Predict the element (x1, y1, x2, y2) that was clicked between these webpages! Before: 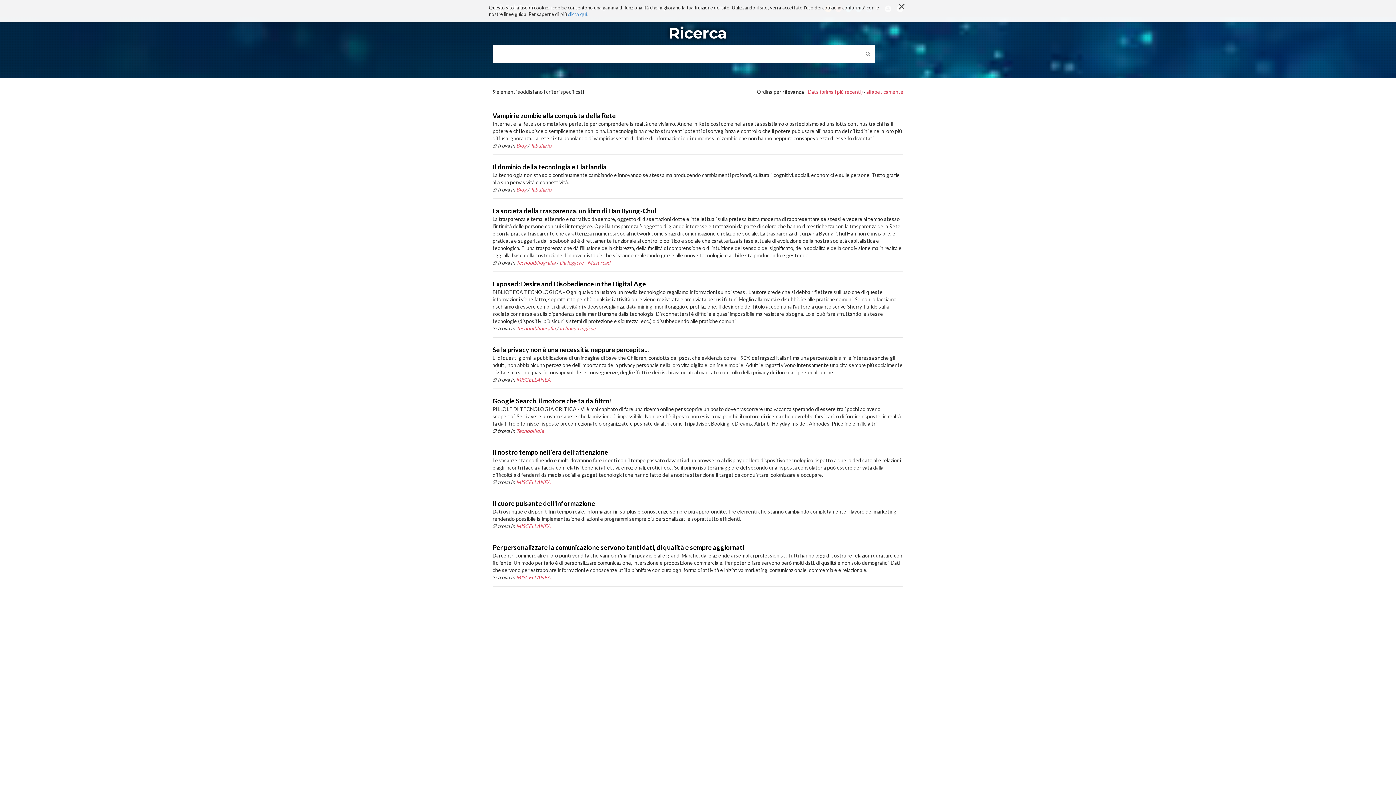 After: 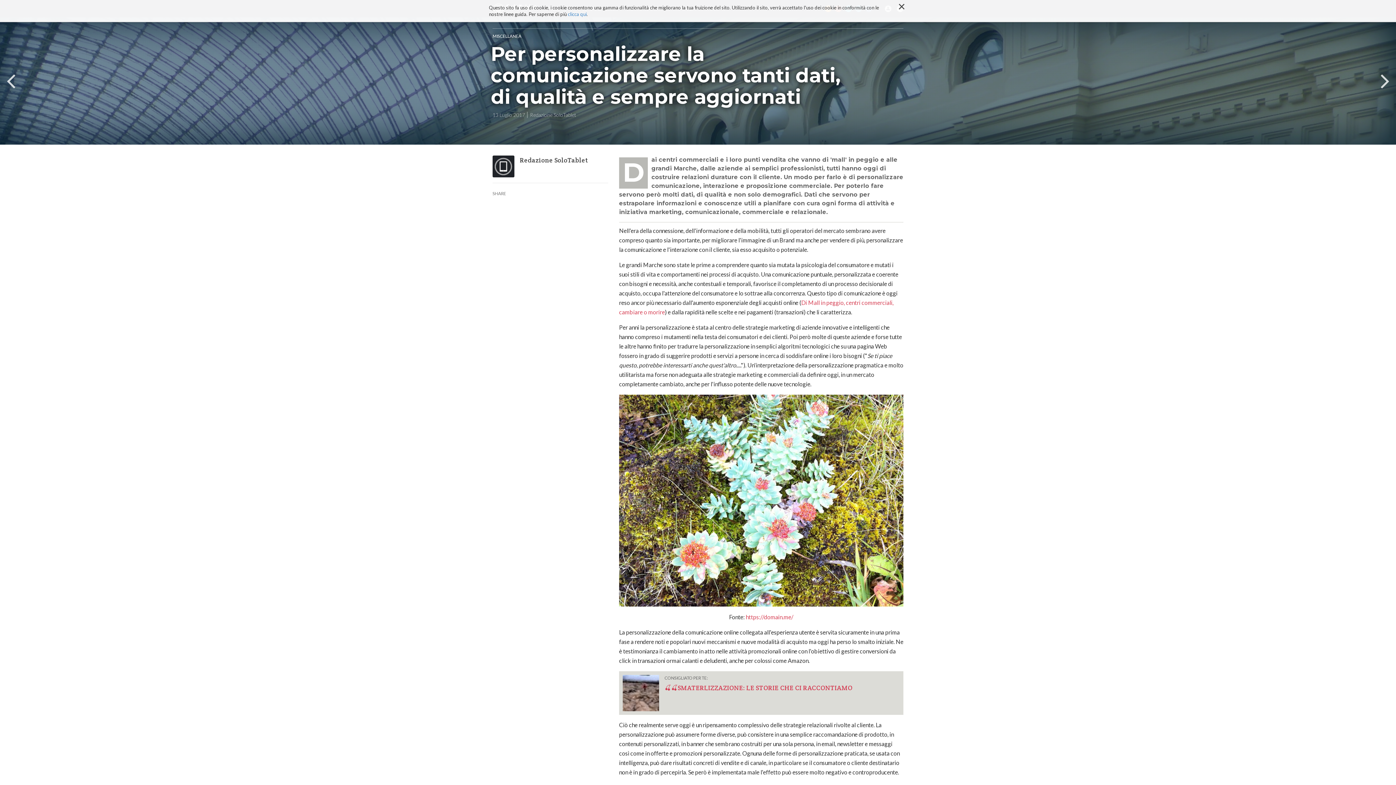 Action: label: Per personalizzare la comunicazione servono tanti dati, di qualità e sempre aggiornati bbox: (492, 543, 744, 551)